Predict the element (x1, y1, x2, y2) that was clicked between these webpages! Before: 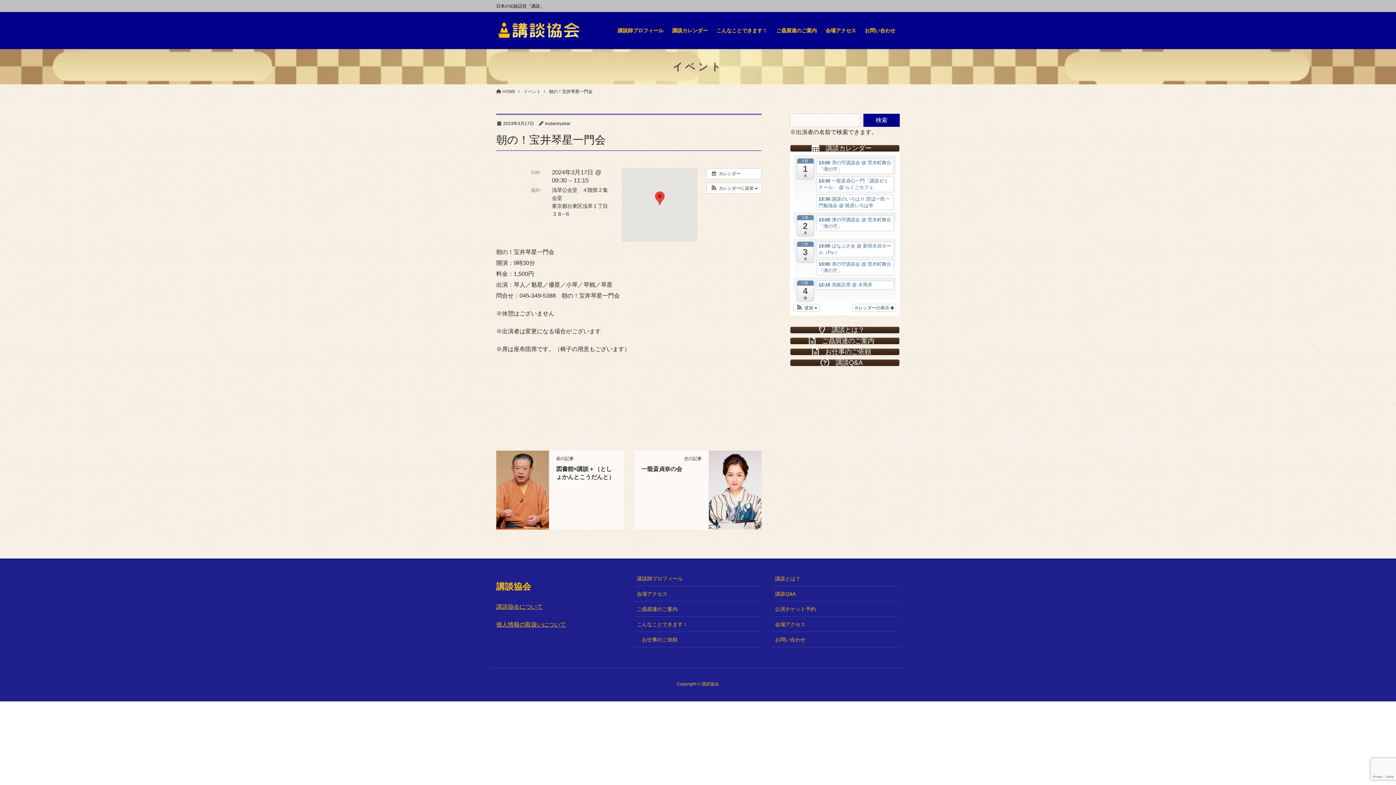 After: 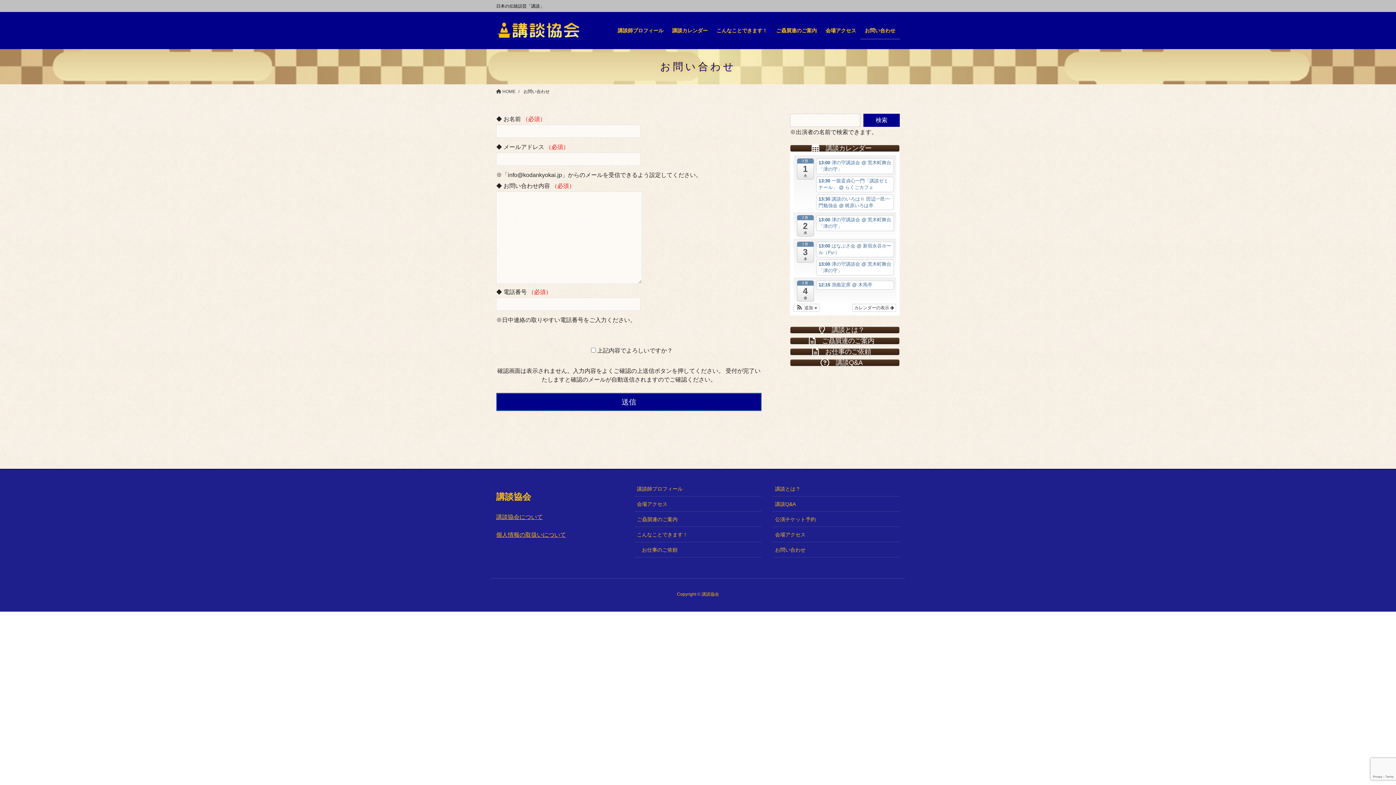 Action: label: お問い合わせ bbox: (772, 632, 899, 647)